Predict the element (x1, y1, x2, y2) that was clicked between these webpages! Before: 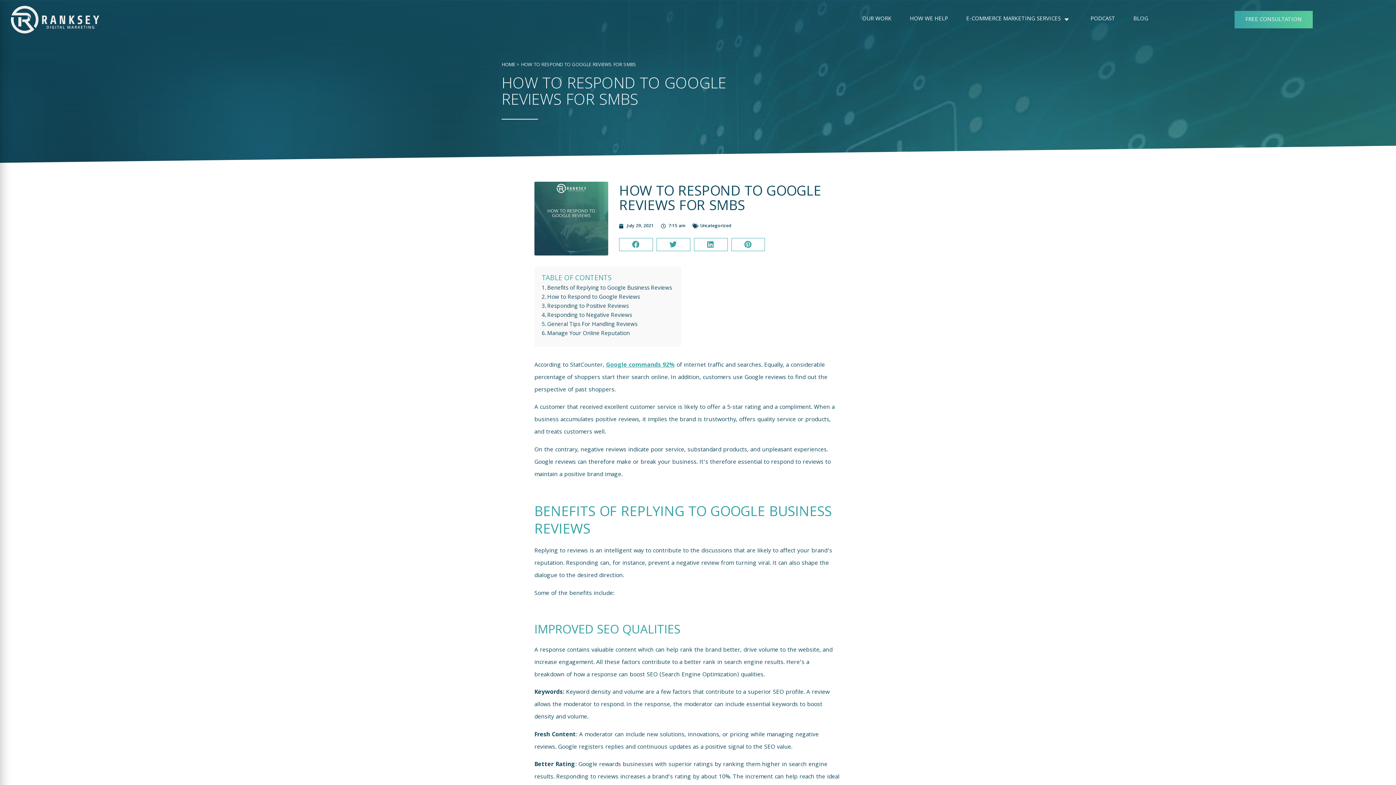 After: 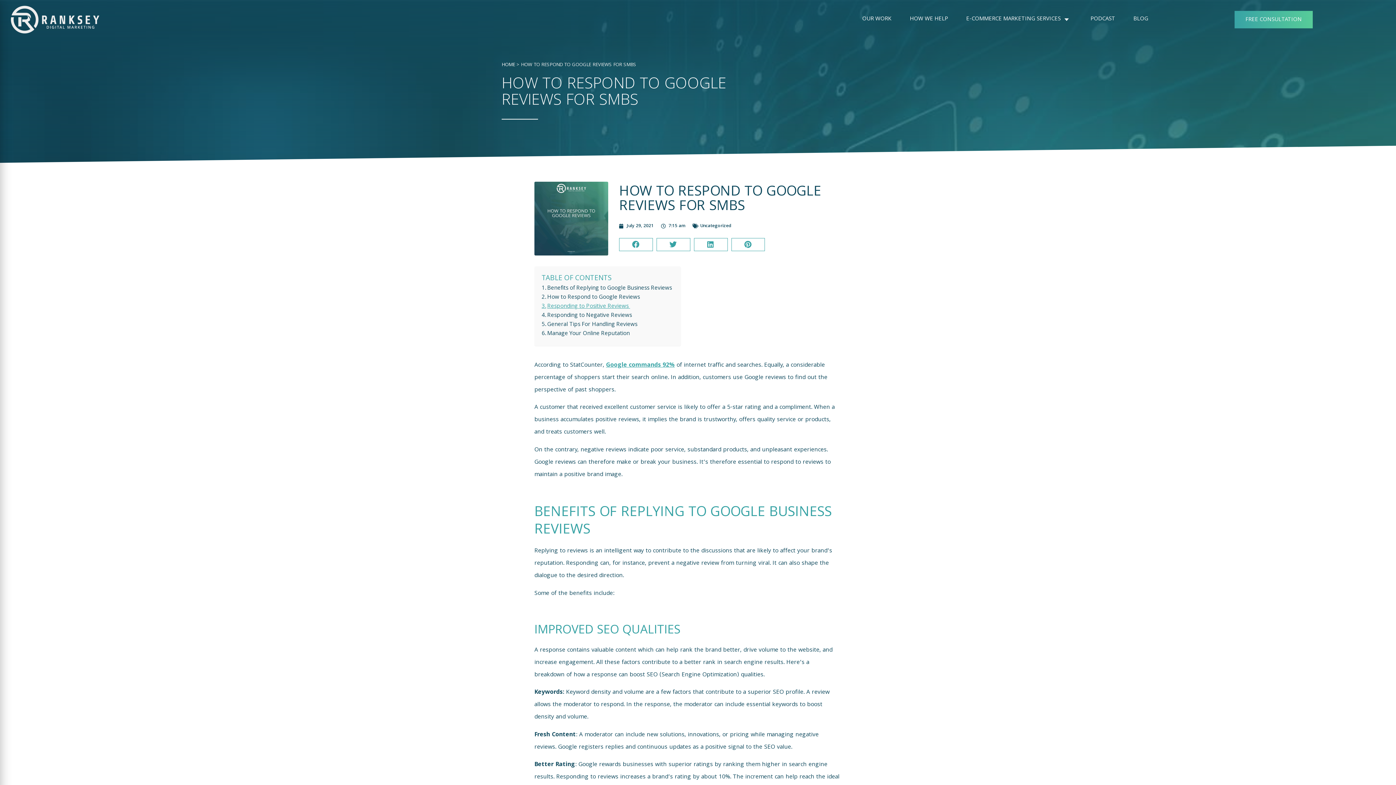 Action: label: Responding to Positive Reviews  bbox: (541, 302, 630, 311)